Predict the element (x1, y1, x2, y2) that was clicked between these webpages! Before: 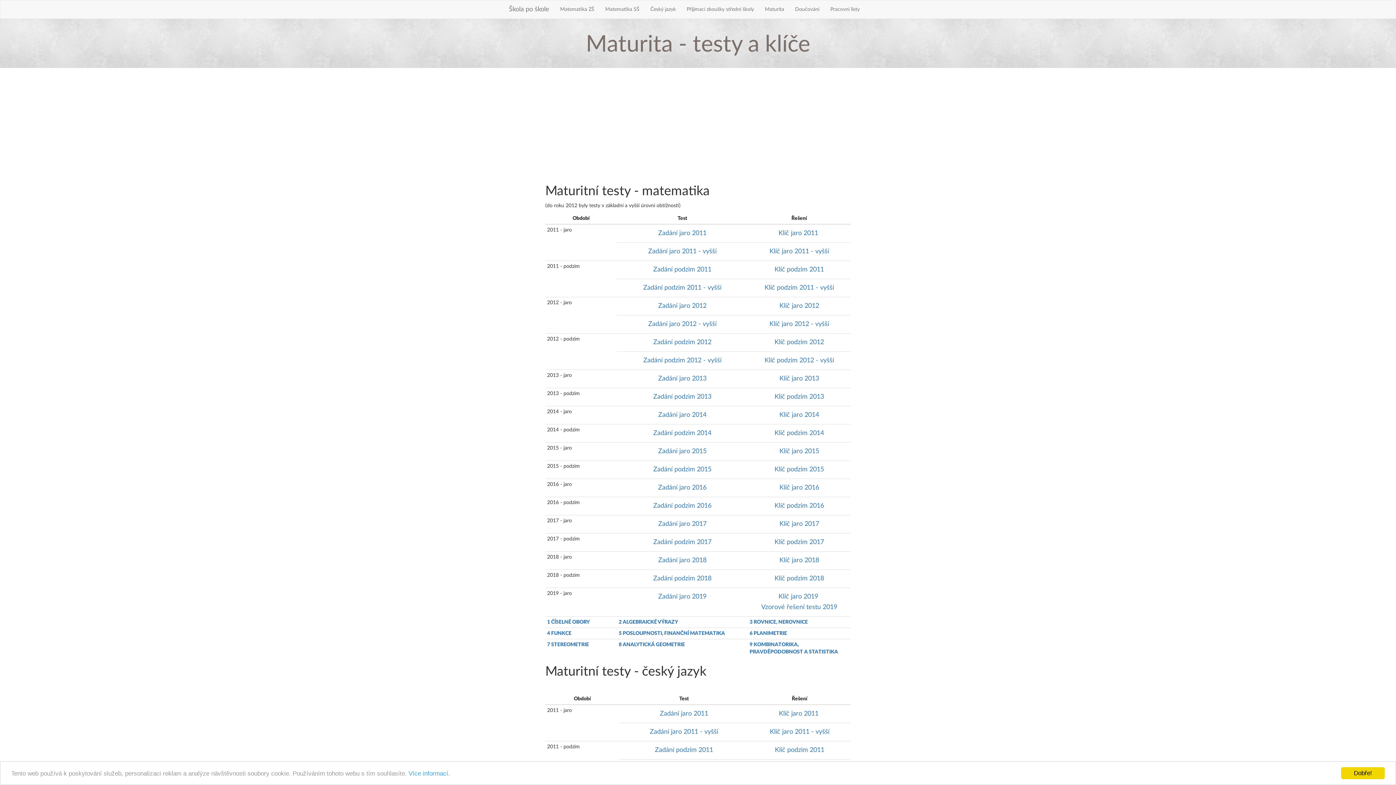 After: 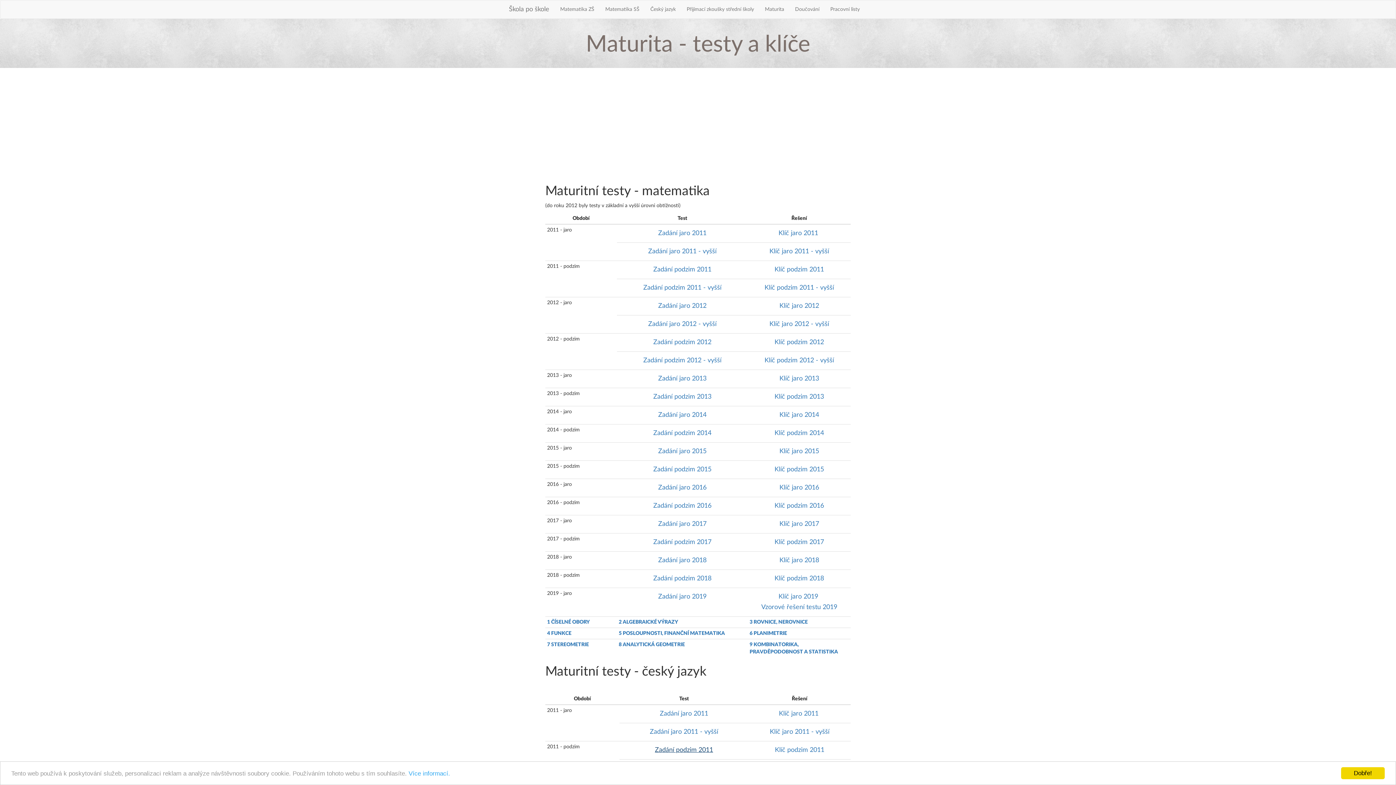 Action: label: Zadání podzim 2011 bbox: (655, 747, 713, 753)